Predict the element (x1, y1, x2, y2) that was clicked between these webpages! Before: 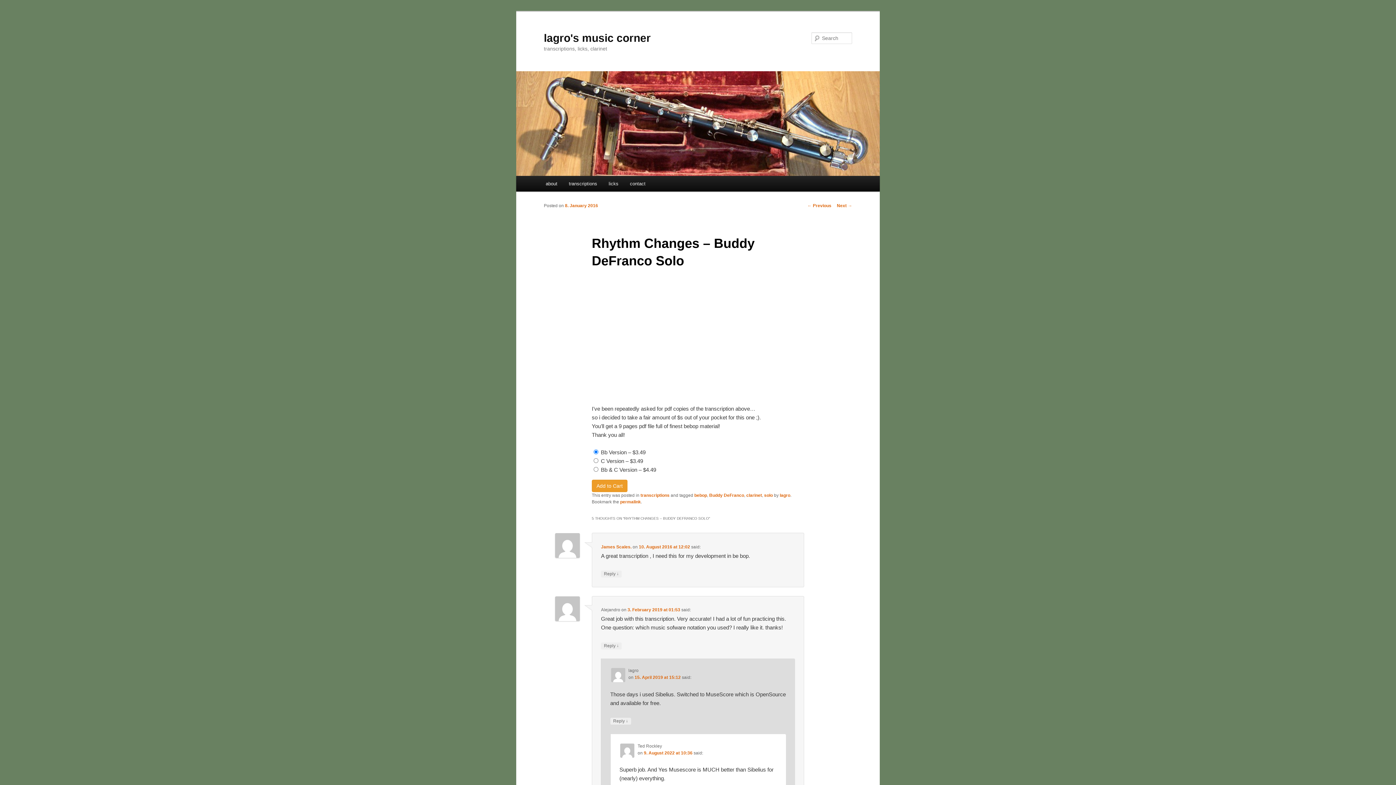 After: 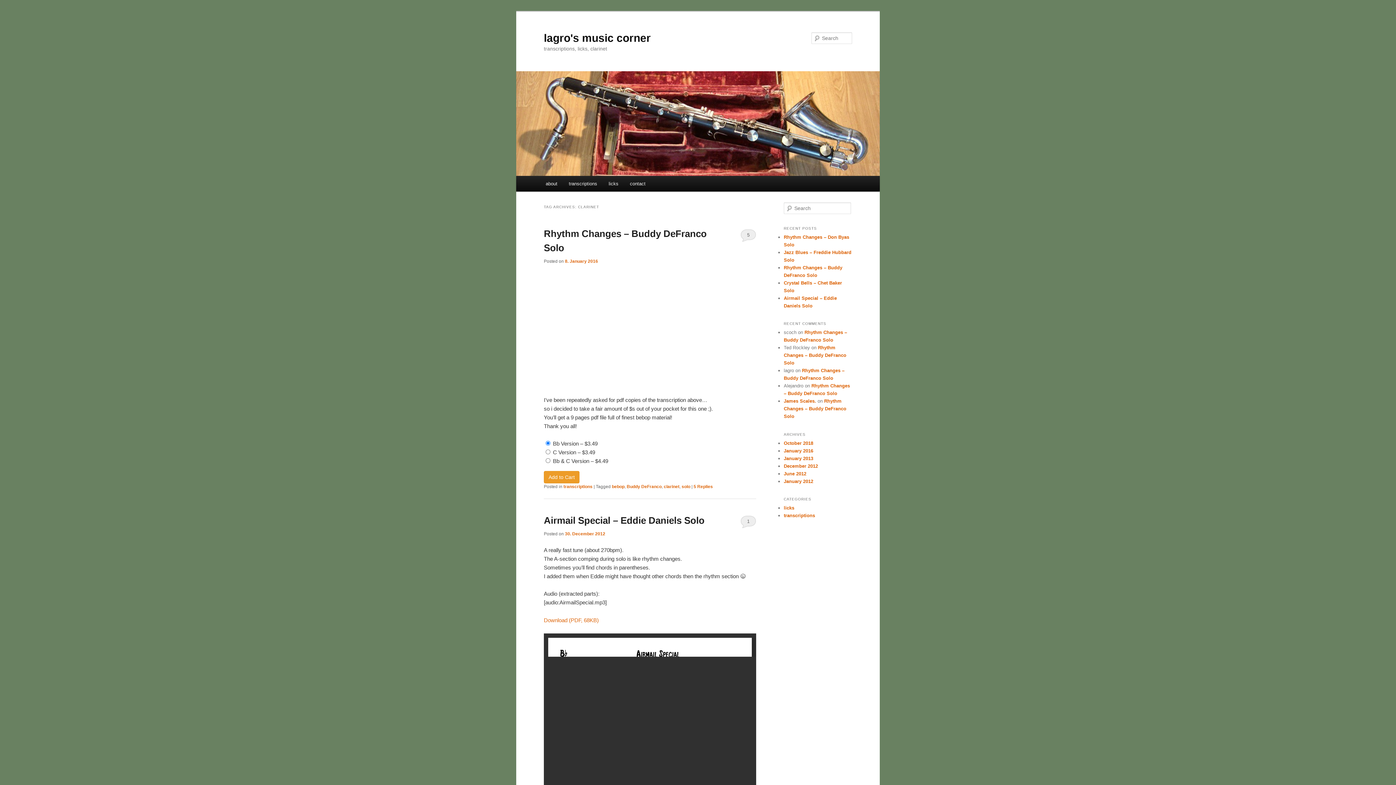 Action: bbox: (746, 493, 762, 498) label: clarinet